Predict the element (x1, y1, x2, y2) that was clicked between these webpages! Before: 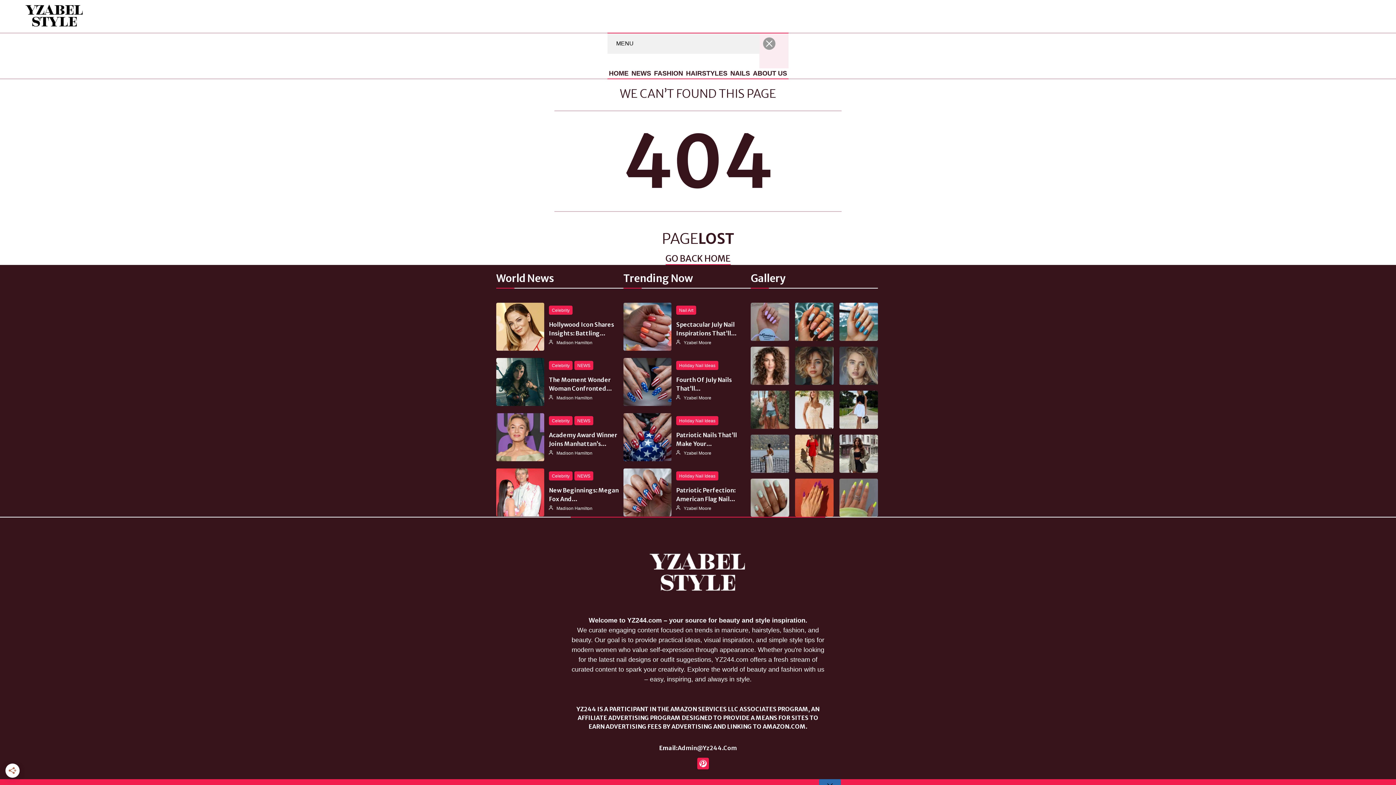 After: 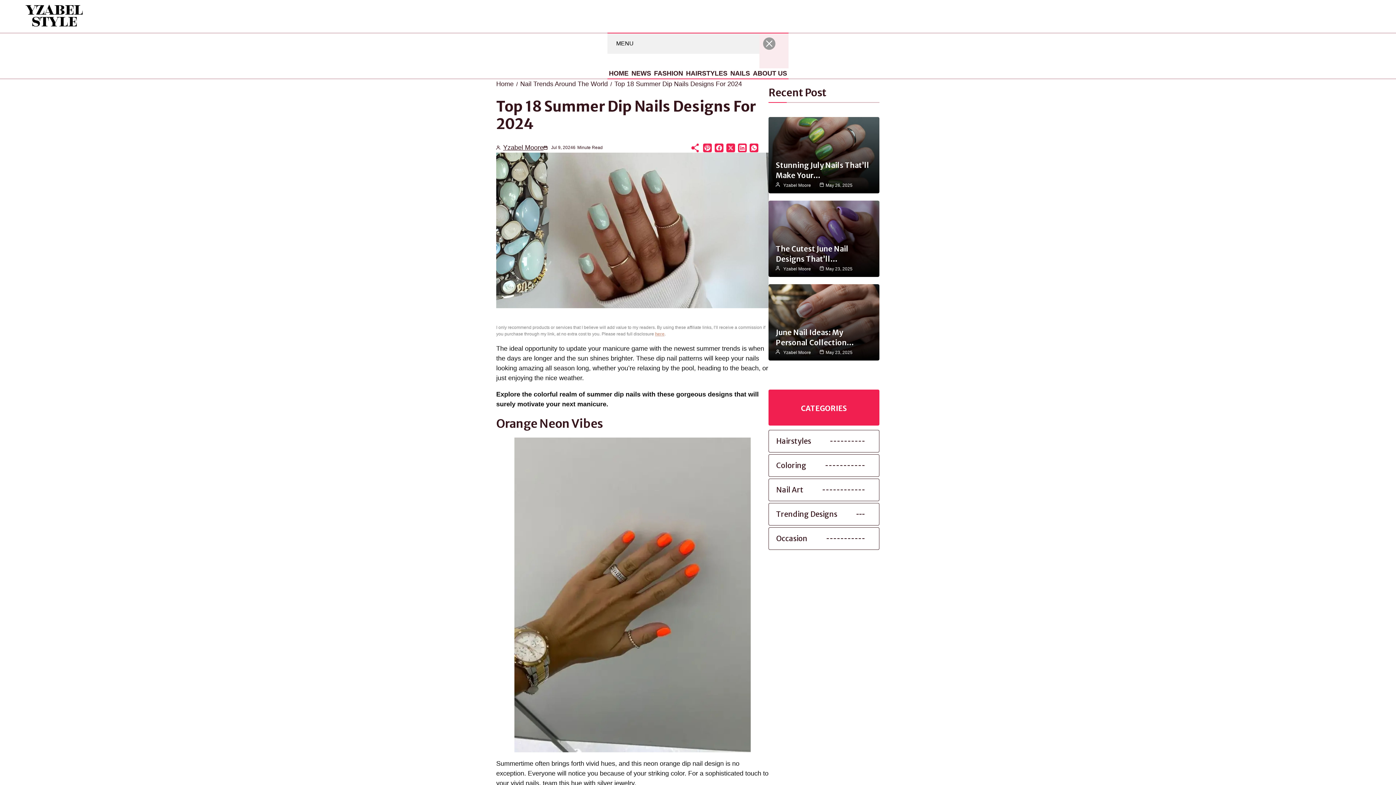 Action: bbox: (750, 478, 789, 517)